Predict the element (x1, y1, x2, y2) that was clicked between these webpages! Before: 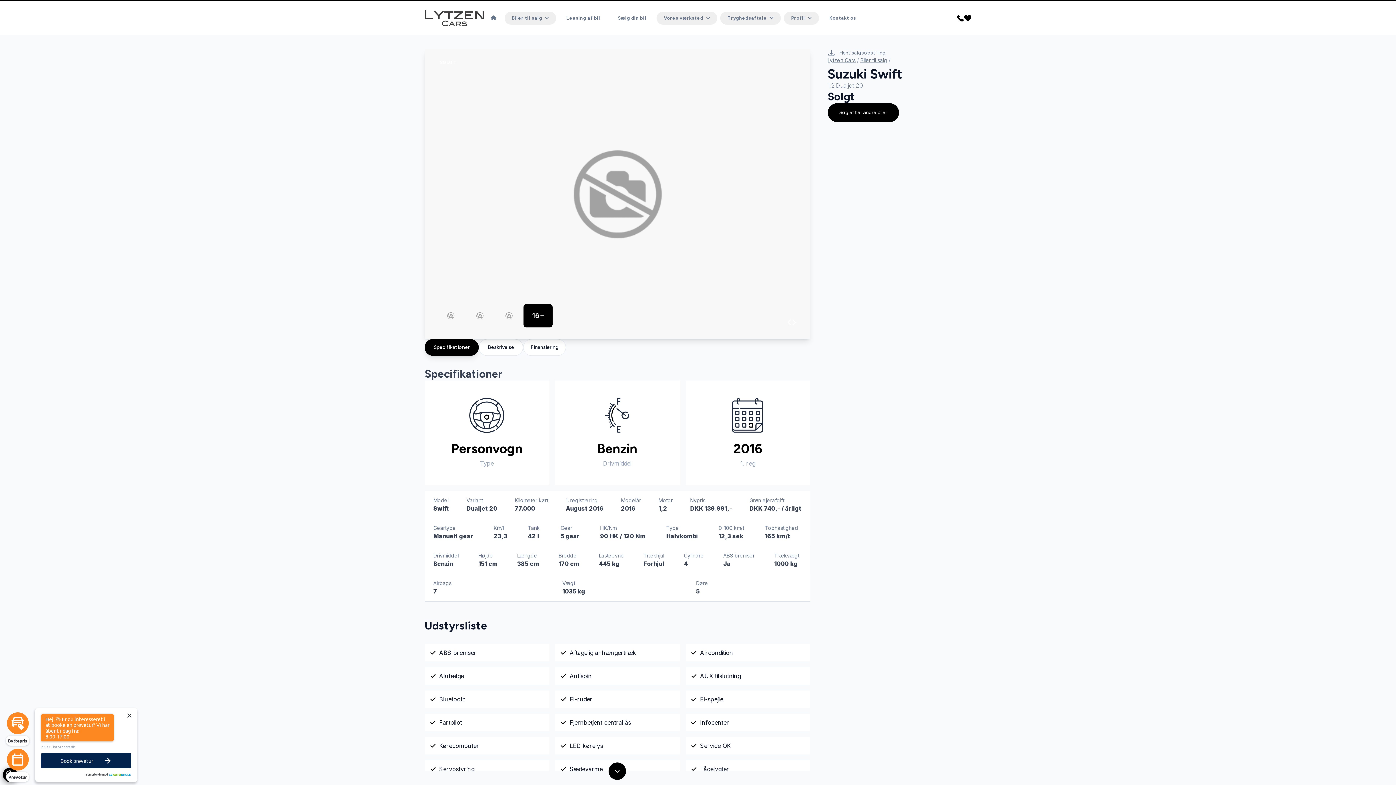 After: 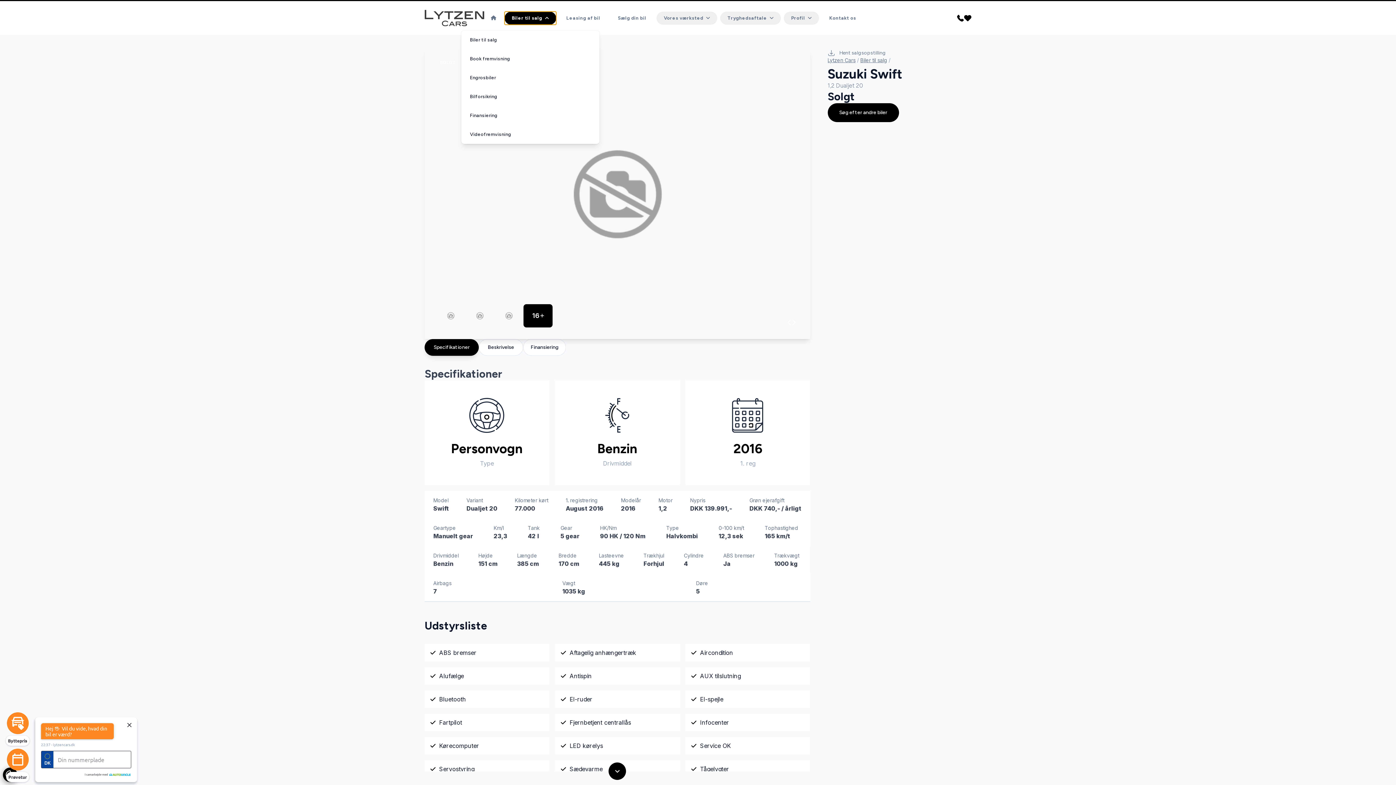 Action: bbox: (504, 11, 556, 24) label: Biler til salg